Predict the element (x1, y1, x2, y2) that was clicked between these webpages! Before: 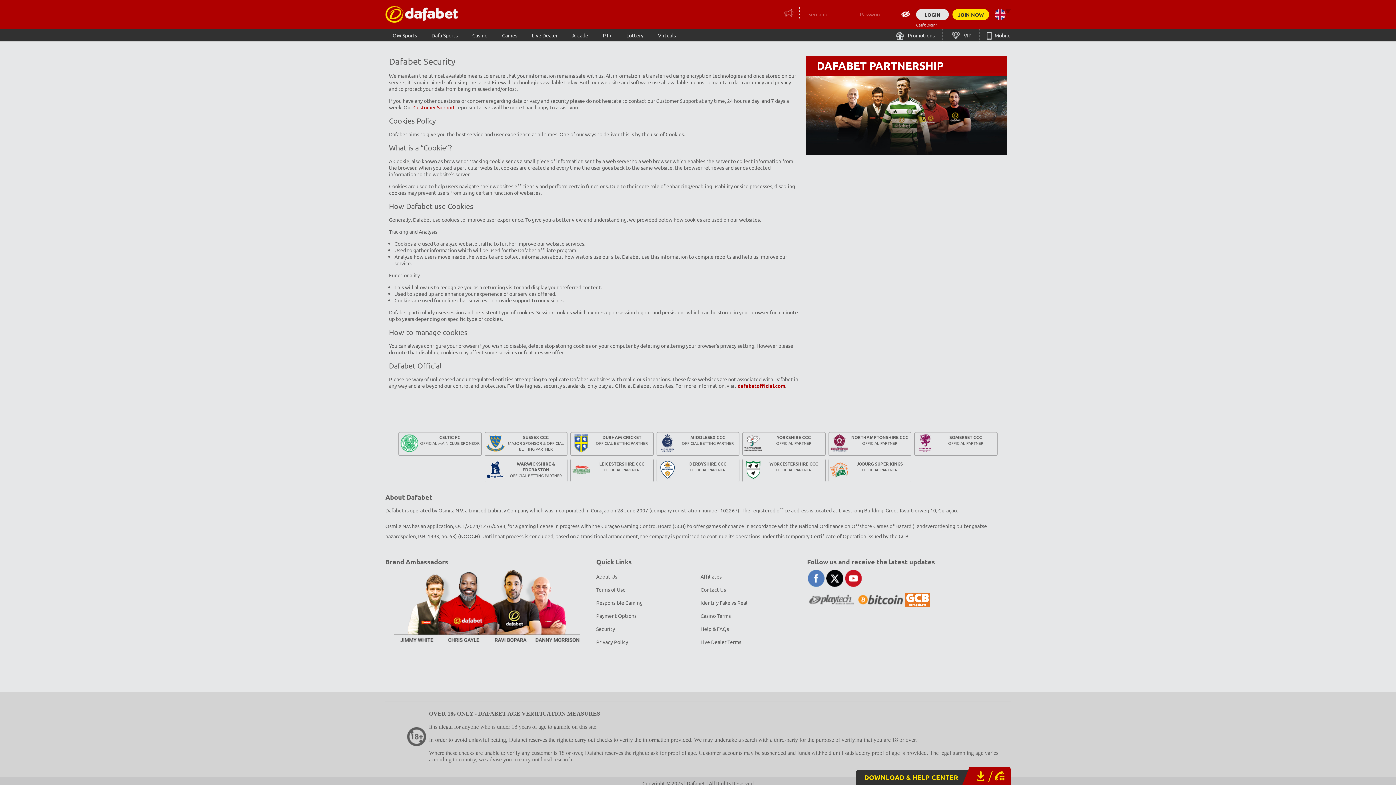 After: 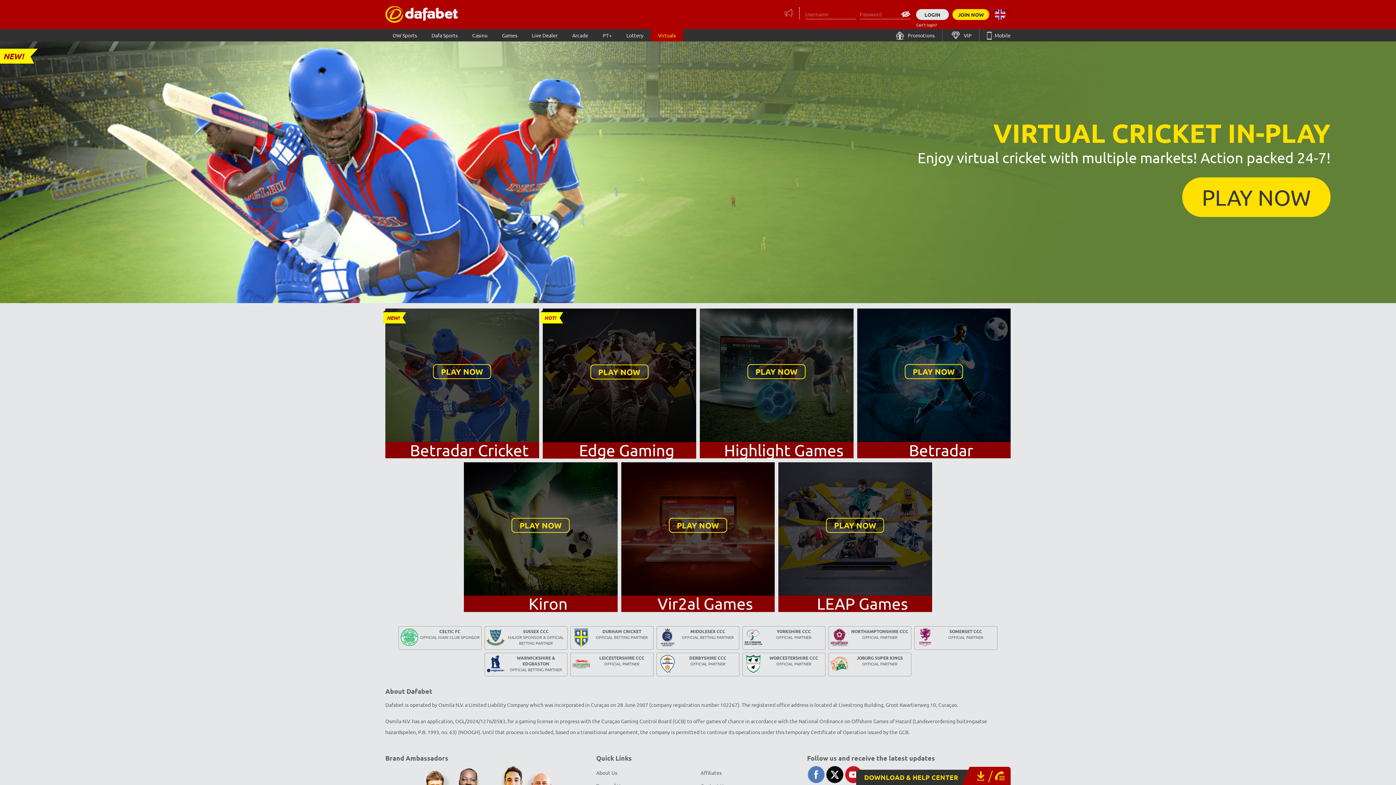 Action: label: Virtuals bbox: (650, 29, 683, 41)